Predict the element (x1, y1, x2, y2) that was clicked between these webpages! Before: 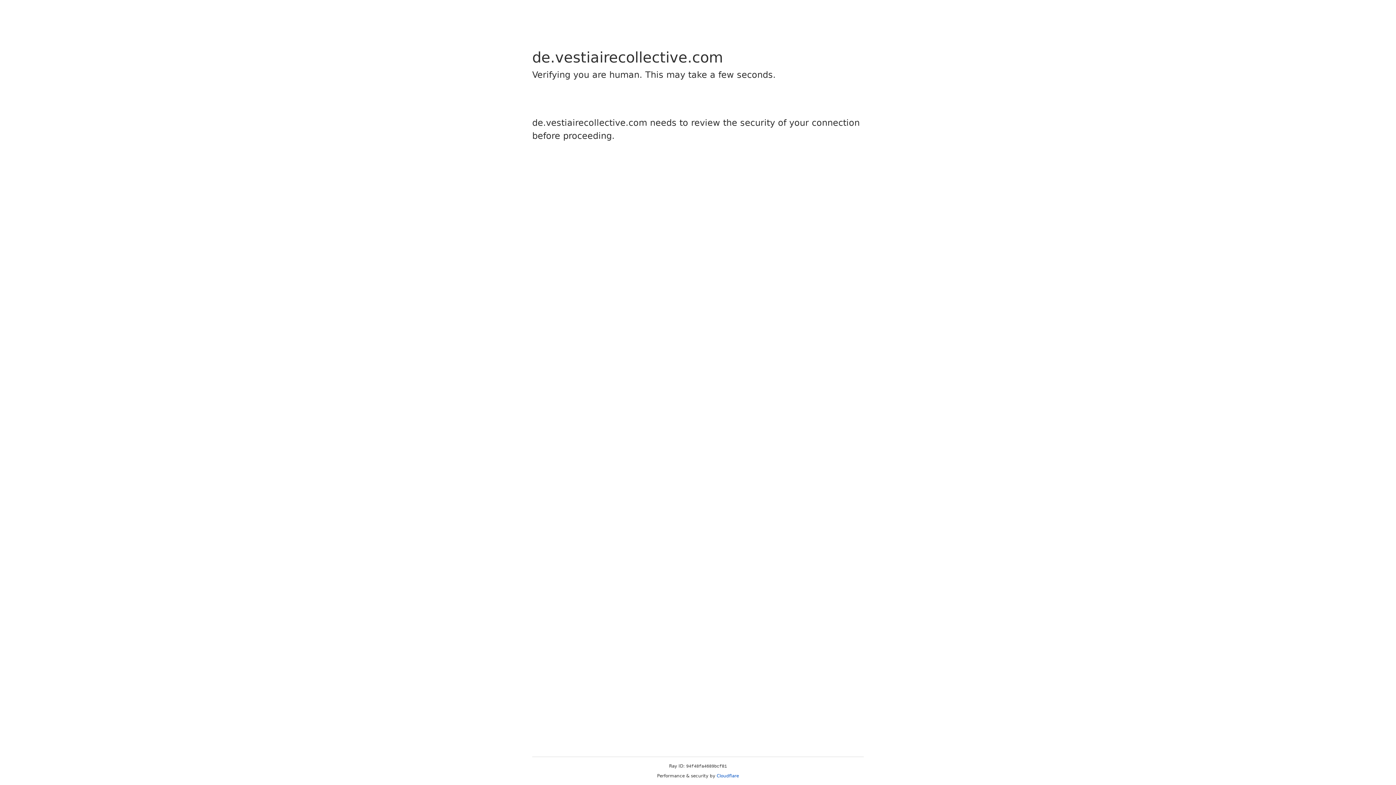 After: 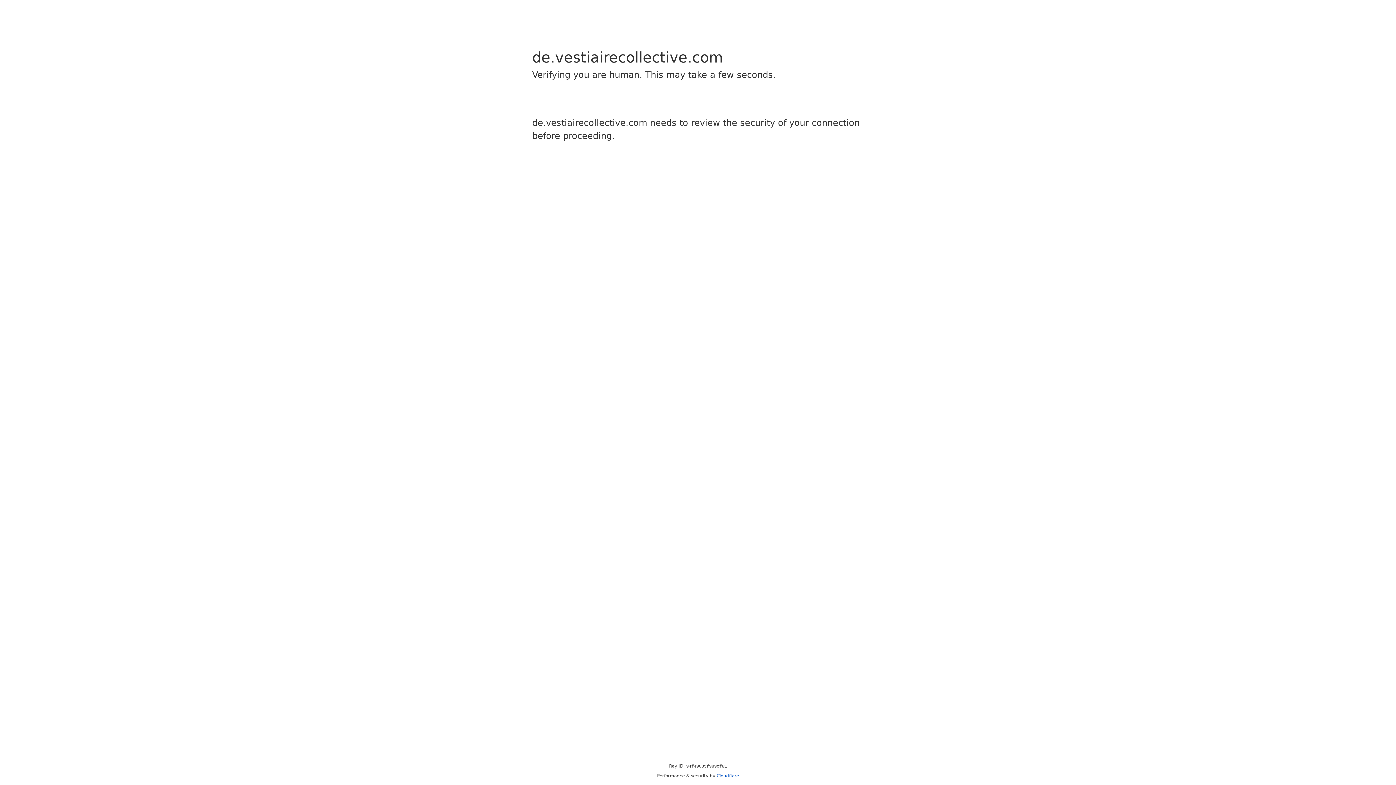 Action: label: Cloudflare bbox: (716, 773, 739, 778)